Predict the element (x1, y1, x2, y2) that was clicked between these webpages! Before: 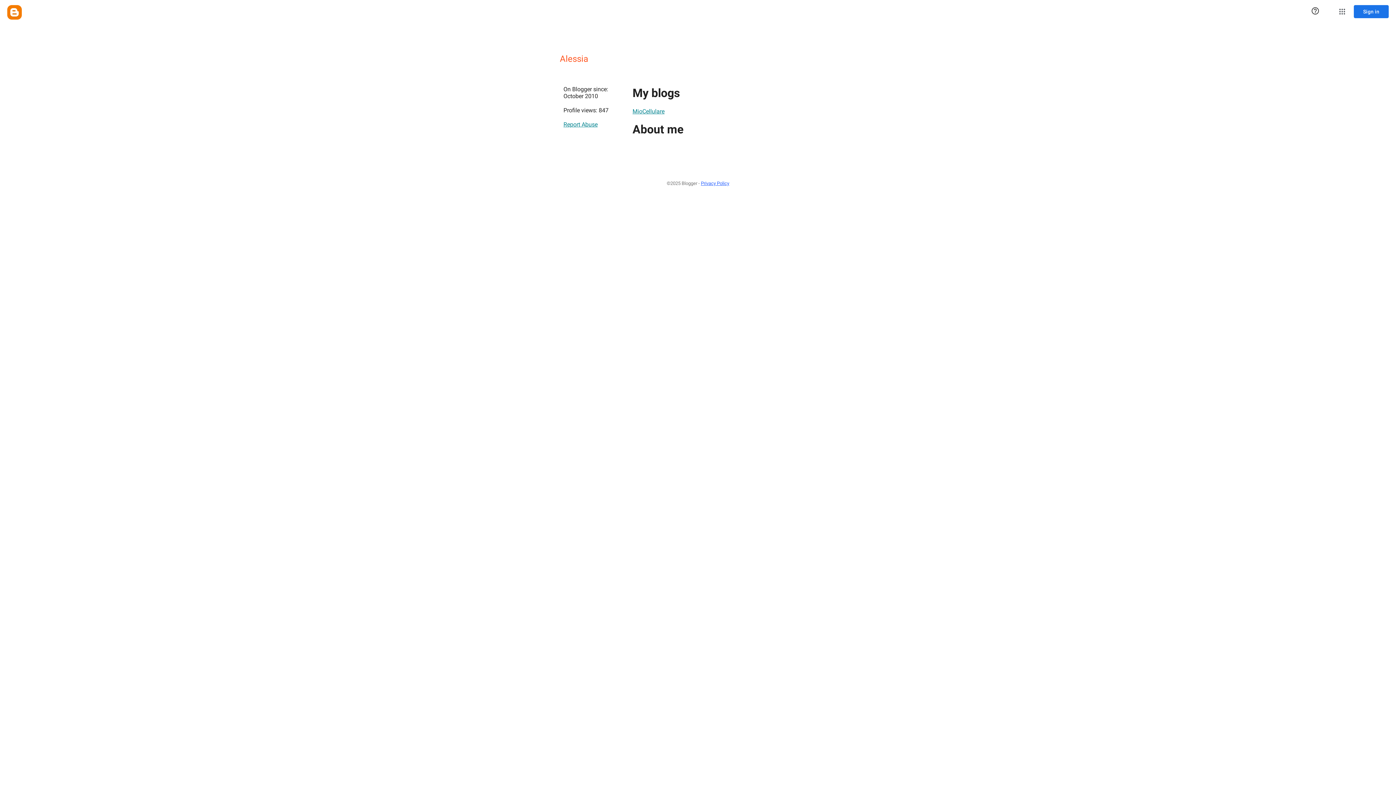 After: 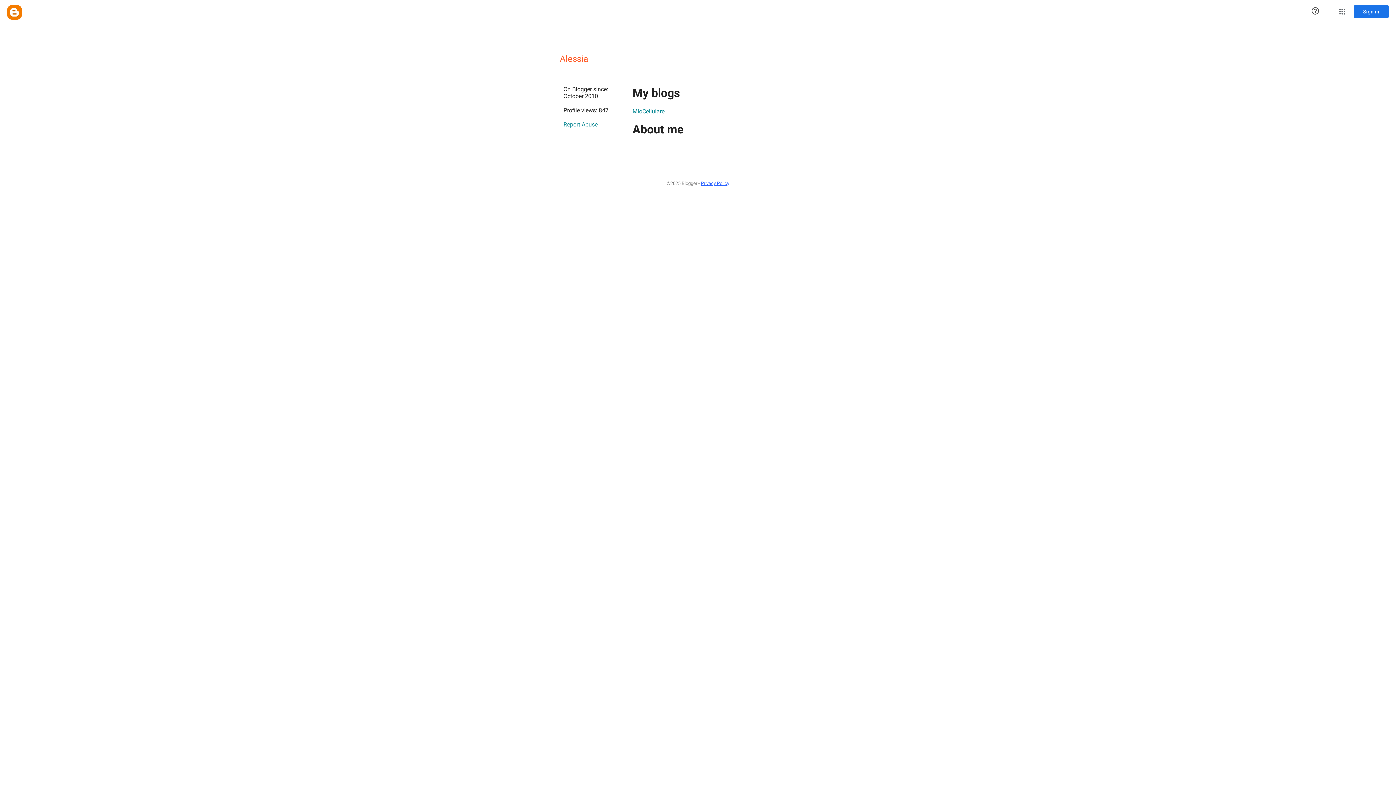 Action: label: Privacy Policy bbox: (701, 177, 729, 189)